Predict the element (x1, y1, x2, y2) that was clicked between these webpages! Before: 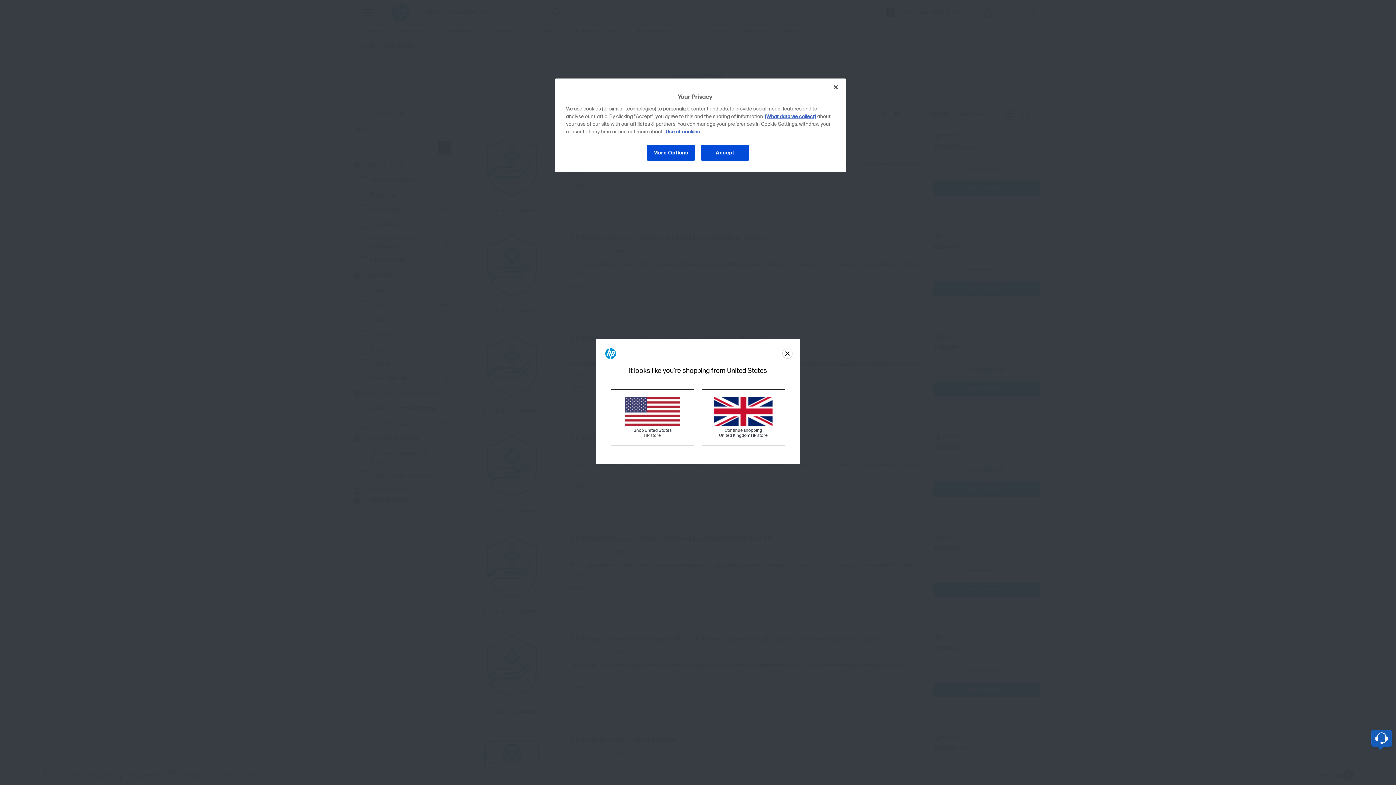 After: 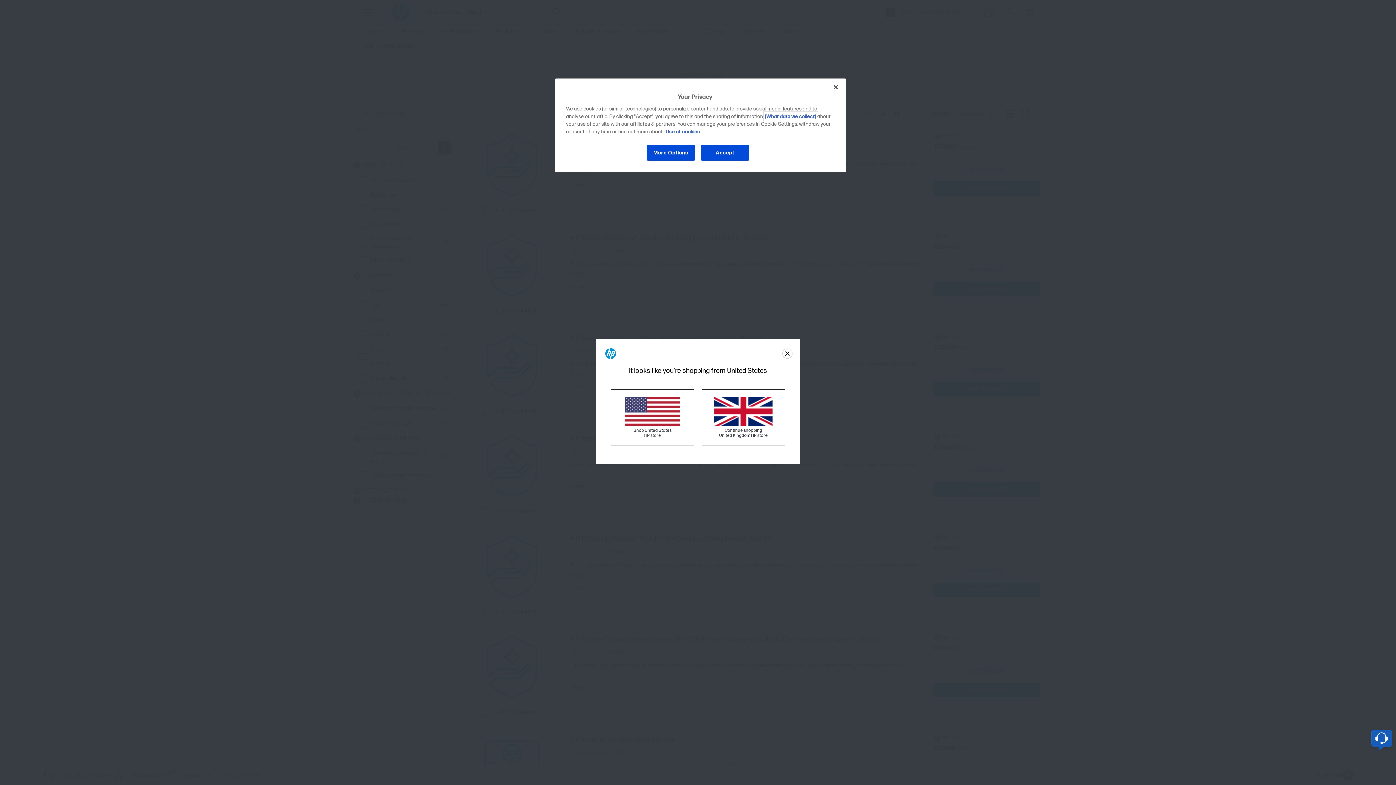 Action: label: (What data we collect) bbox: (765, 113, 816, 119)